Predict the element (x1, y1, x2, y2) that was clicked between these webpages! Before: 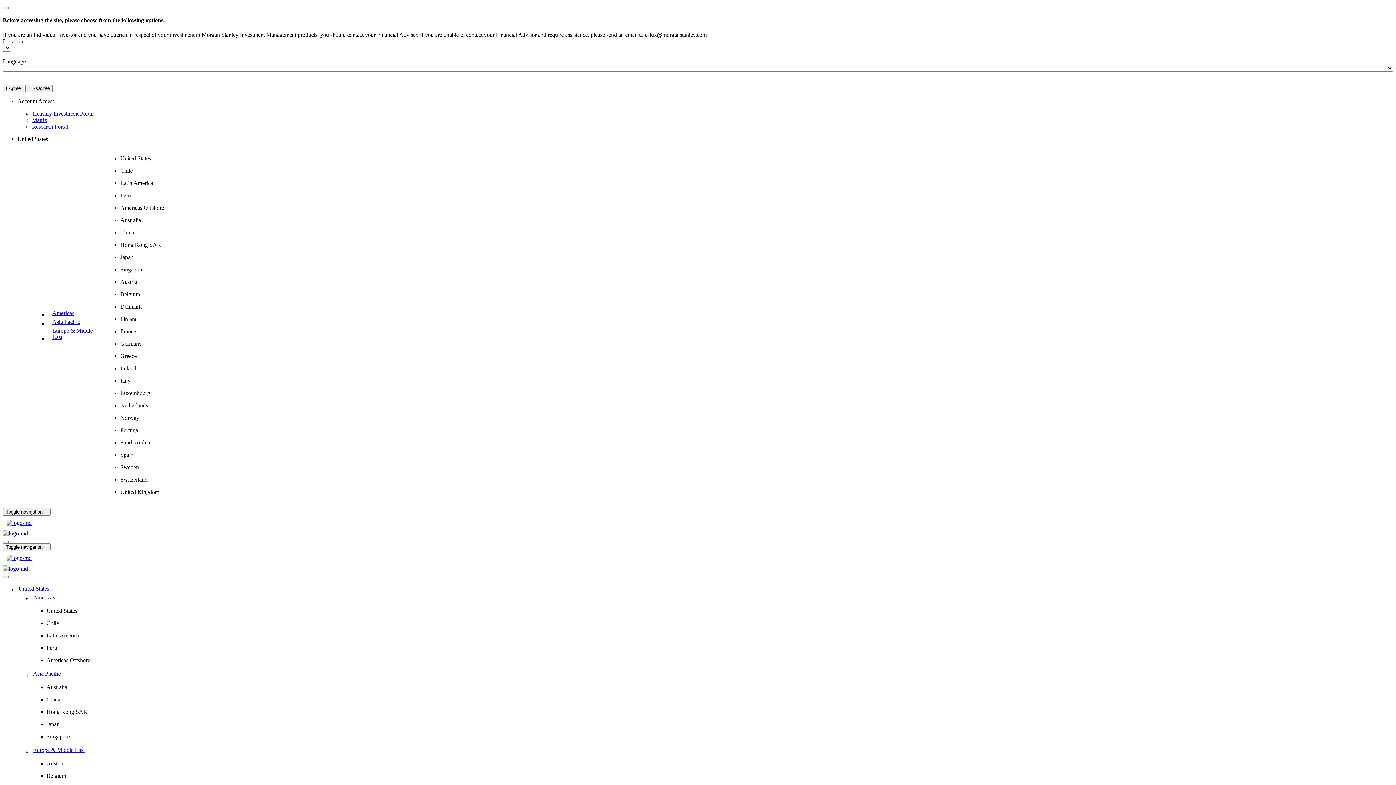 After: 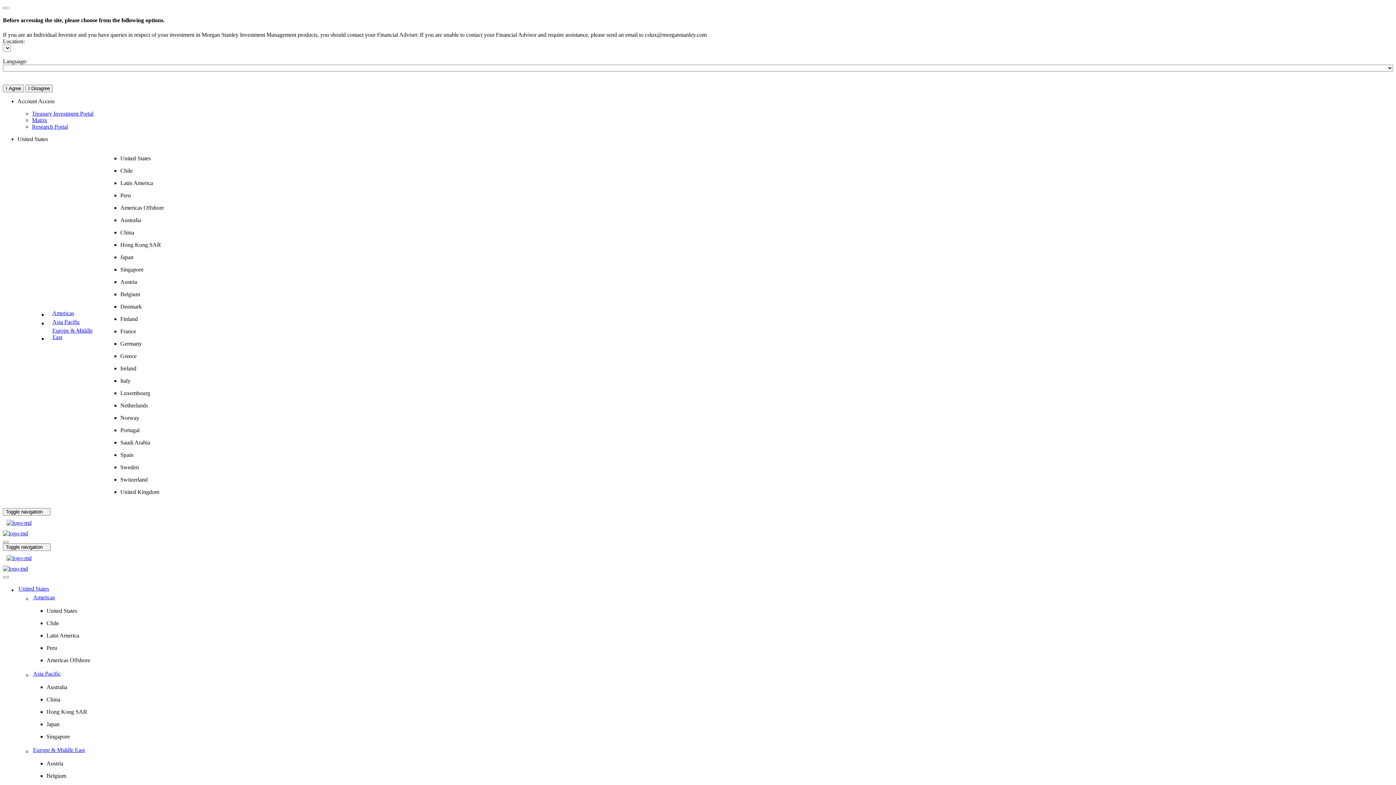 Action: label: Europe & Middle East bbox: (47, 326, 104, 341)